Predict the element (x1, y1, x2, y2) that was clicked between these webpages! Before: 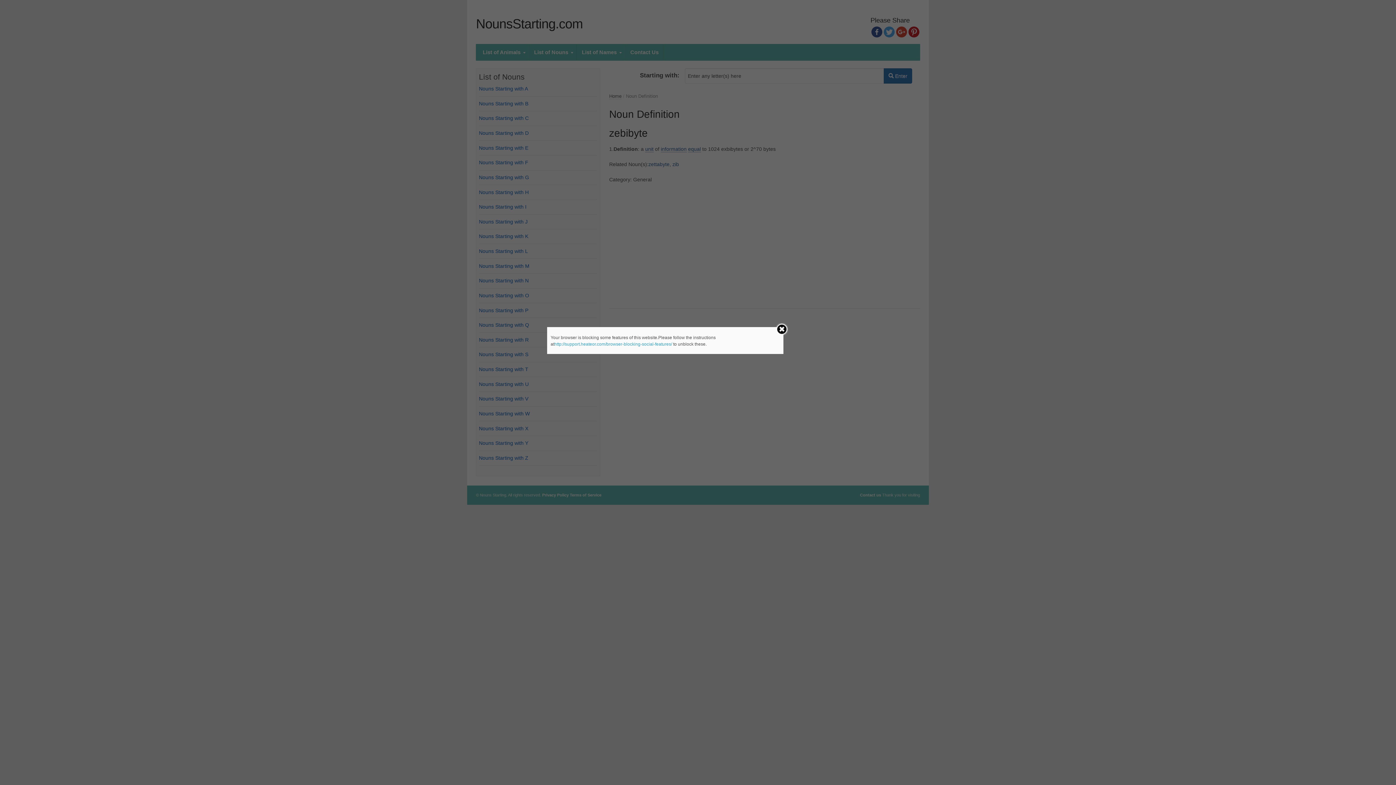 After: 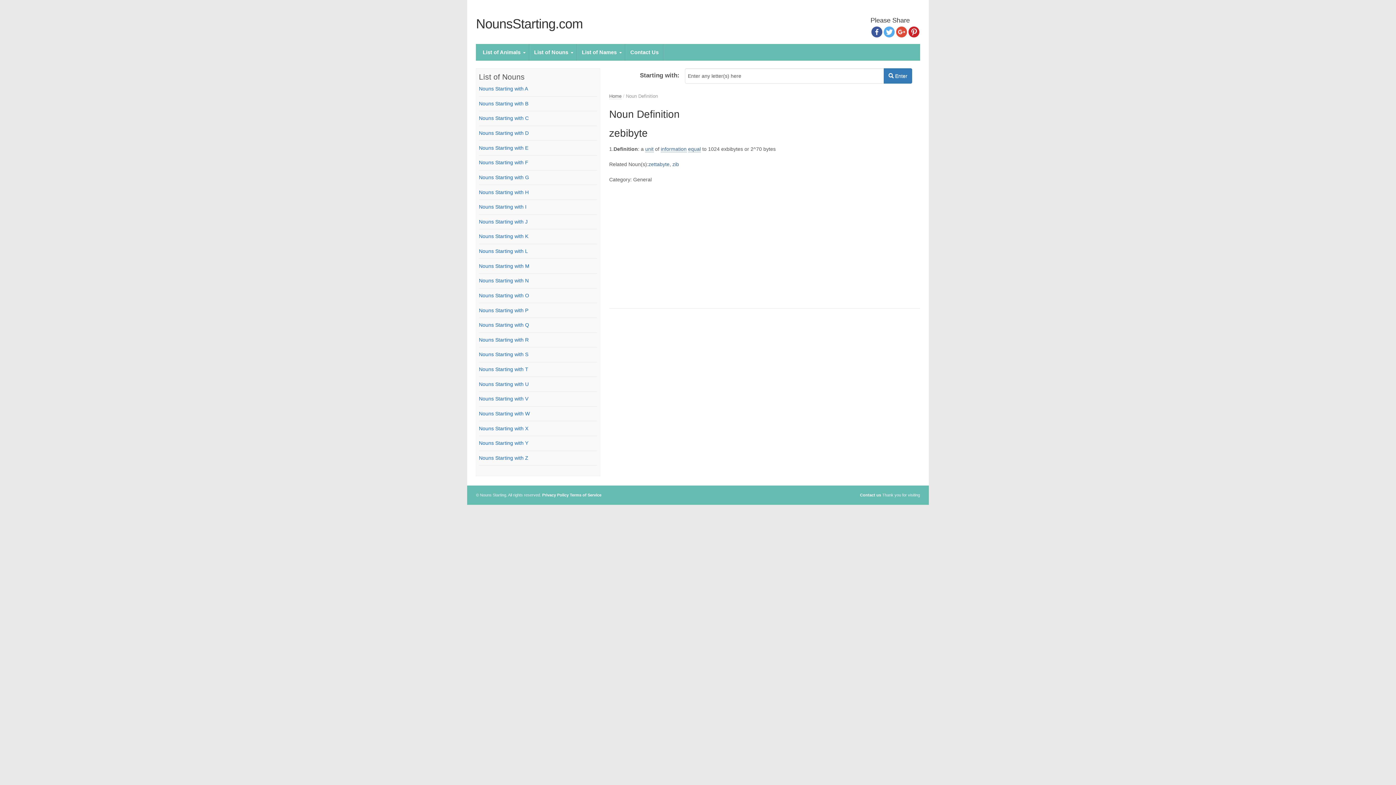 Action: bbox: (775, 323, 788, 335)